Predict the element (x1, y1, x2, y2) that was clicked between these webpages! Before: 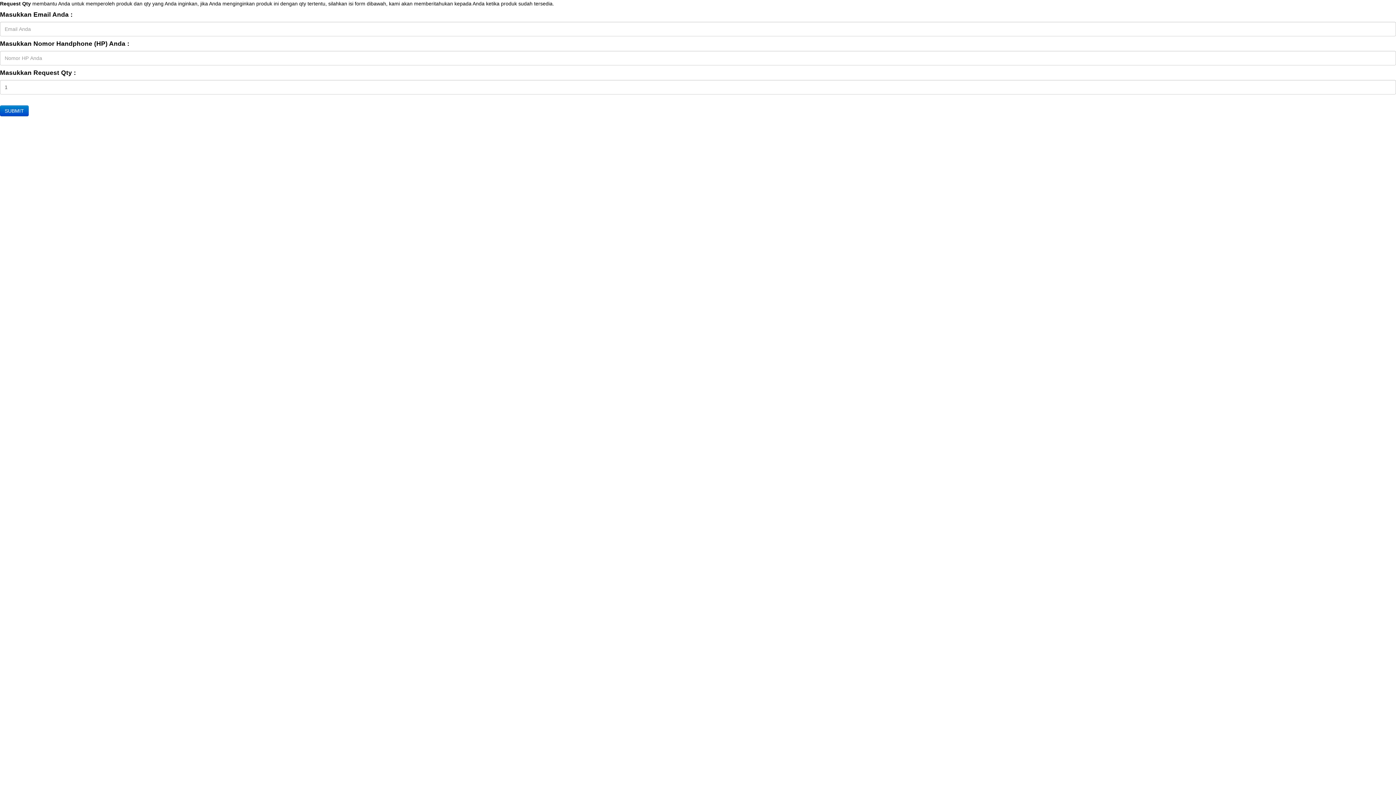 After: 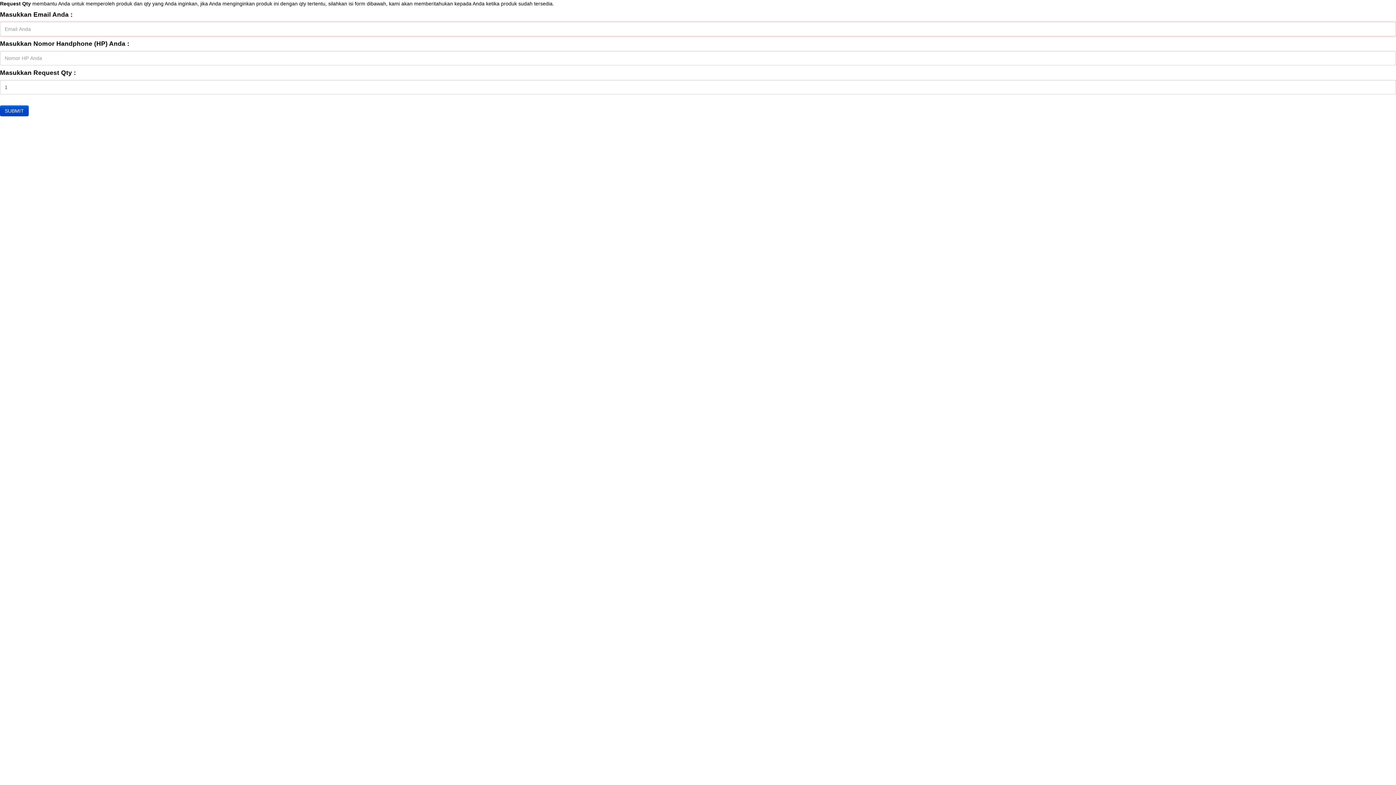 Action: label: SUBMIT bbox: (0, 105, 28, 116)